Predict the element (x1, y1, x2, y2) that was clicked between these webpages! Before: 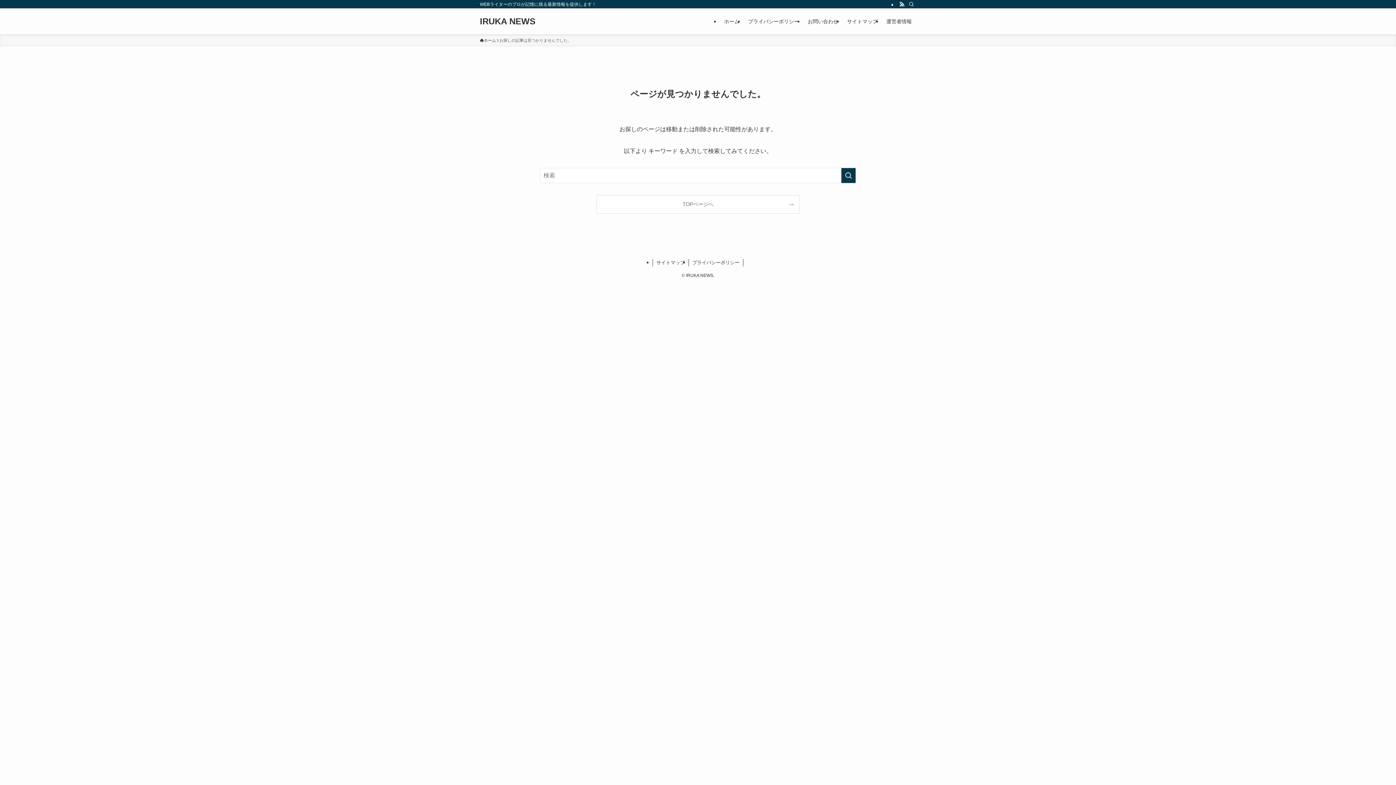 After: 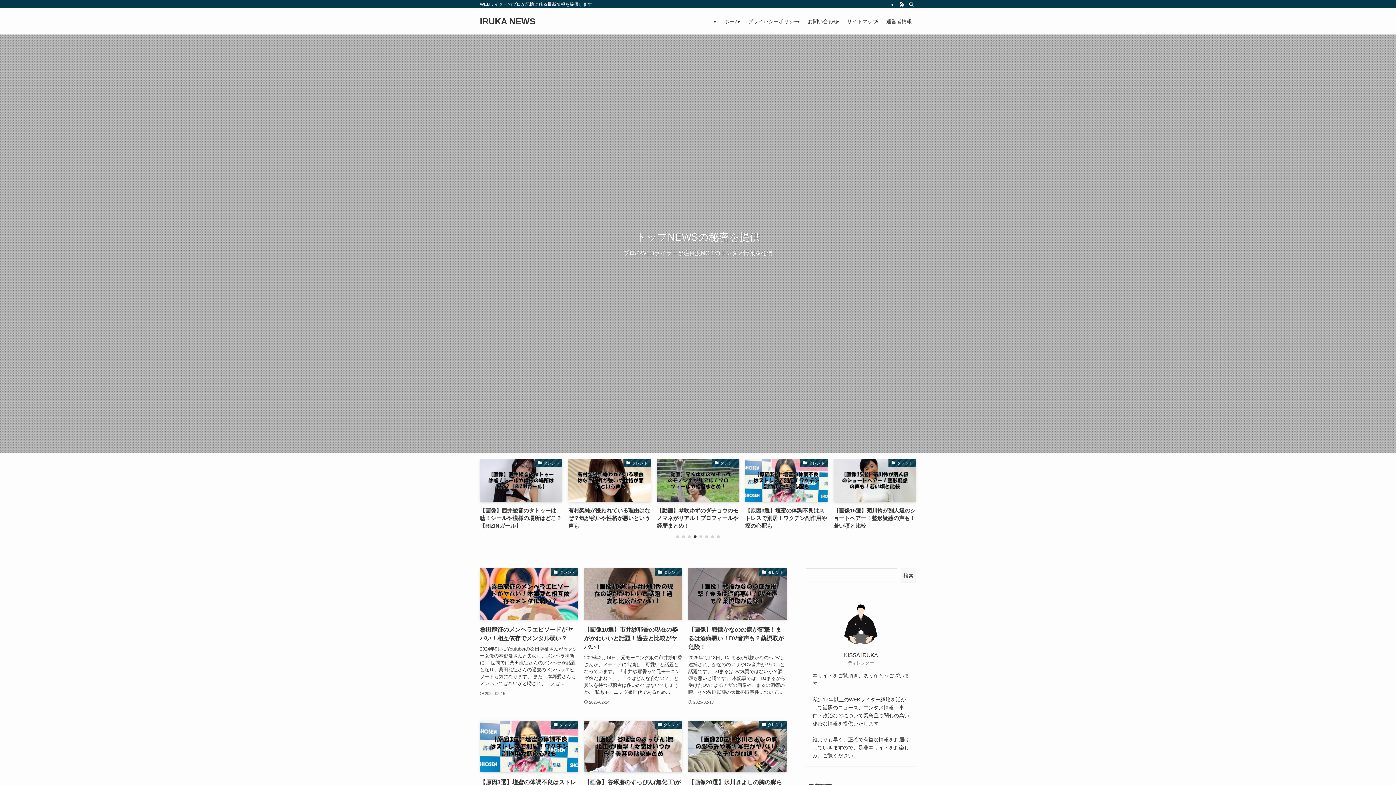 Action: bbox: (480, 37, 496, 43) label: ホーム